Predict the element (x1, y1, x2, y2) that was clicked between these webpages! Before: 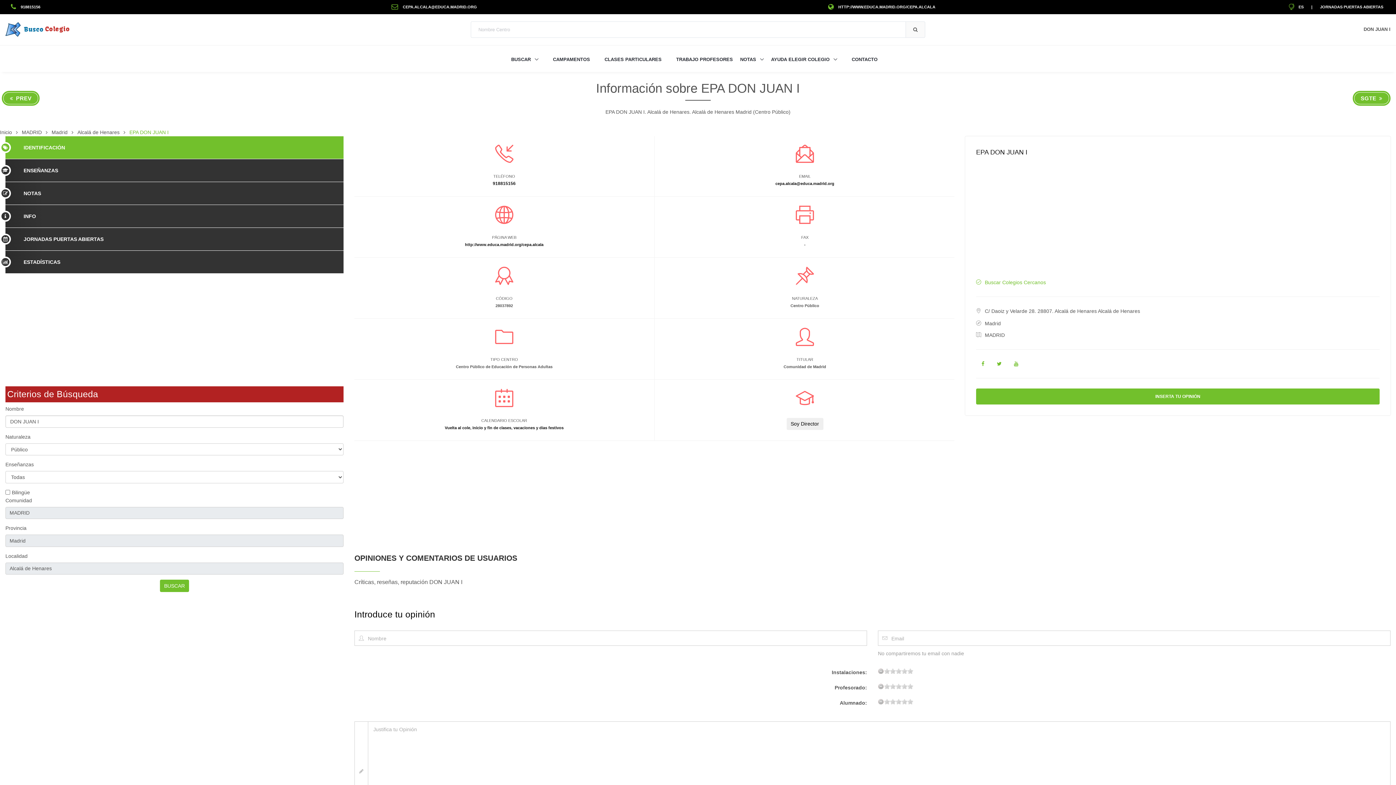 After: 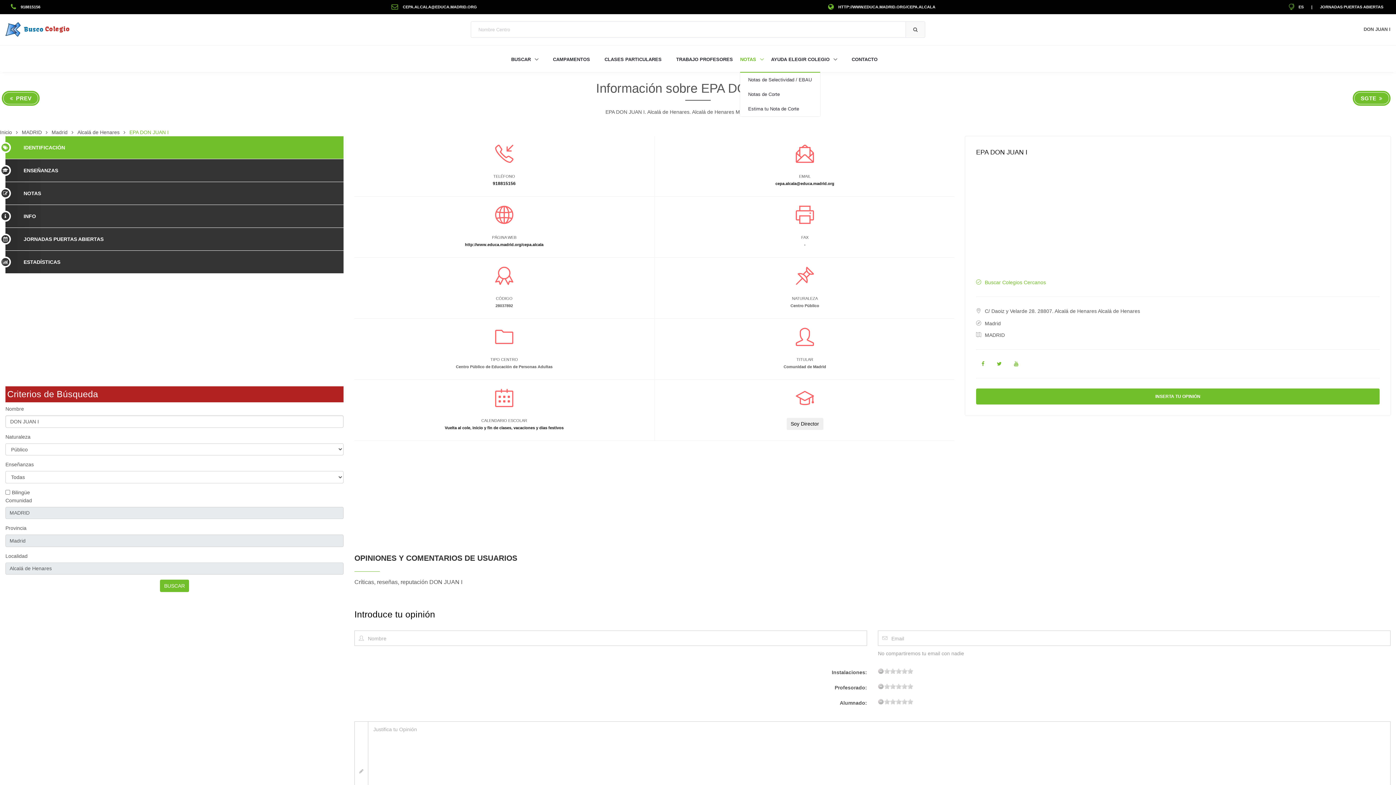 Action: bbox: (740, 53, 763, 65) label: NOTAS 